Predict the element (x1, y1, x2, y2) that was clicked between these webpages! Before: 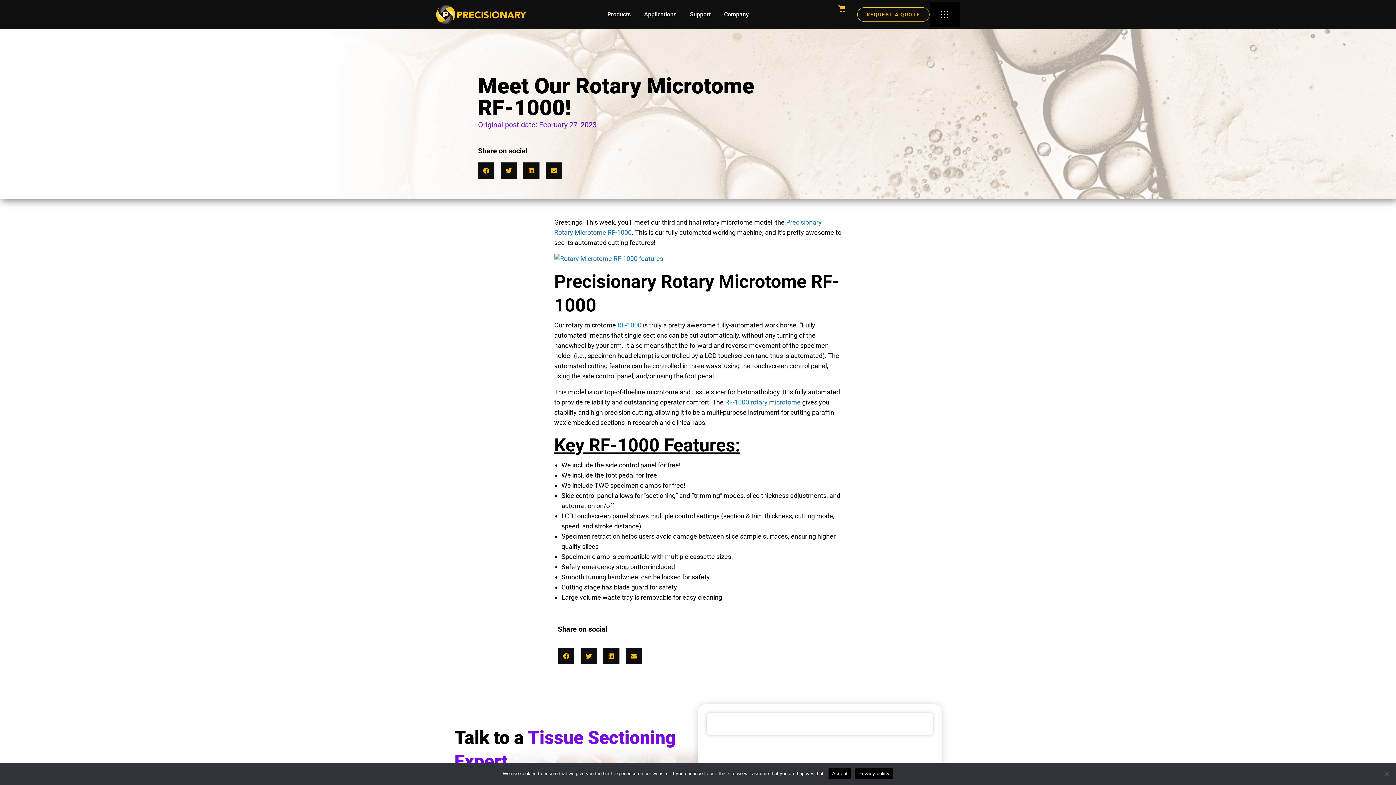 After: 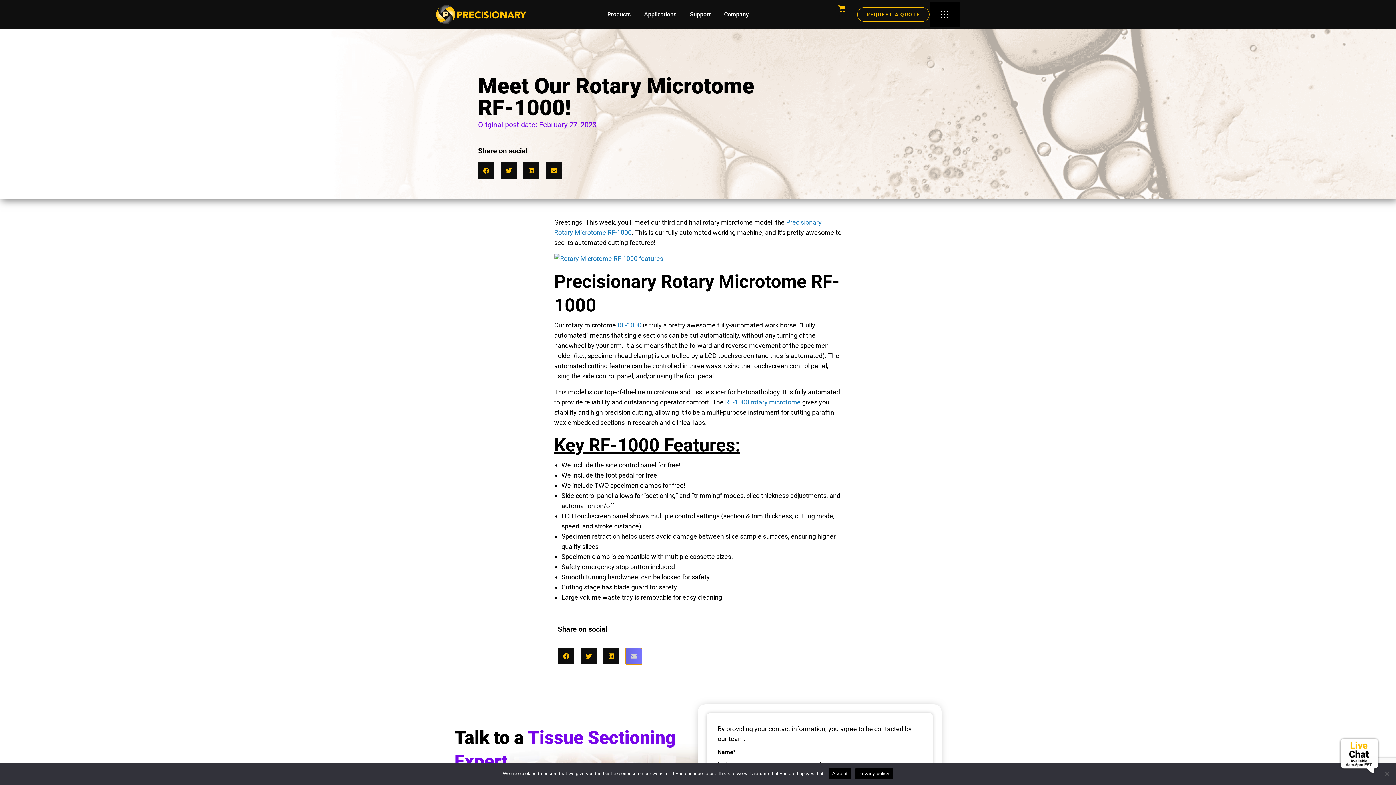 Action: bbox: (625, 648, 642, 664) label: Share on email